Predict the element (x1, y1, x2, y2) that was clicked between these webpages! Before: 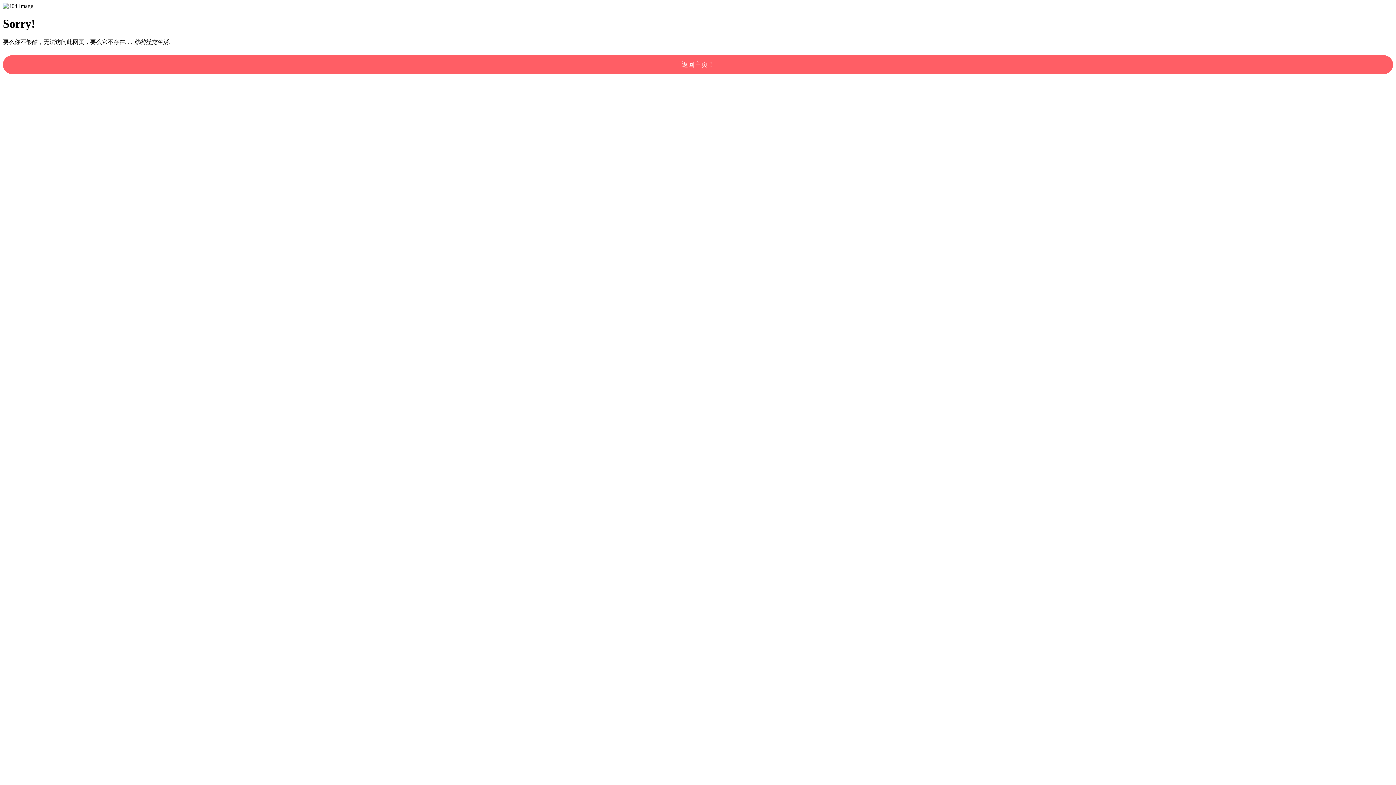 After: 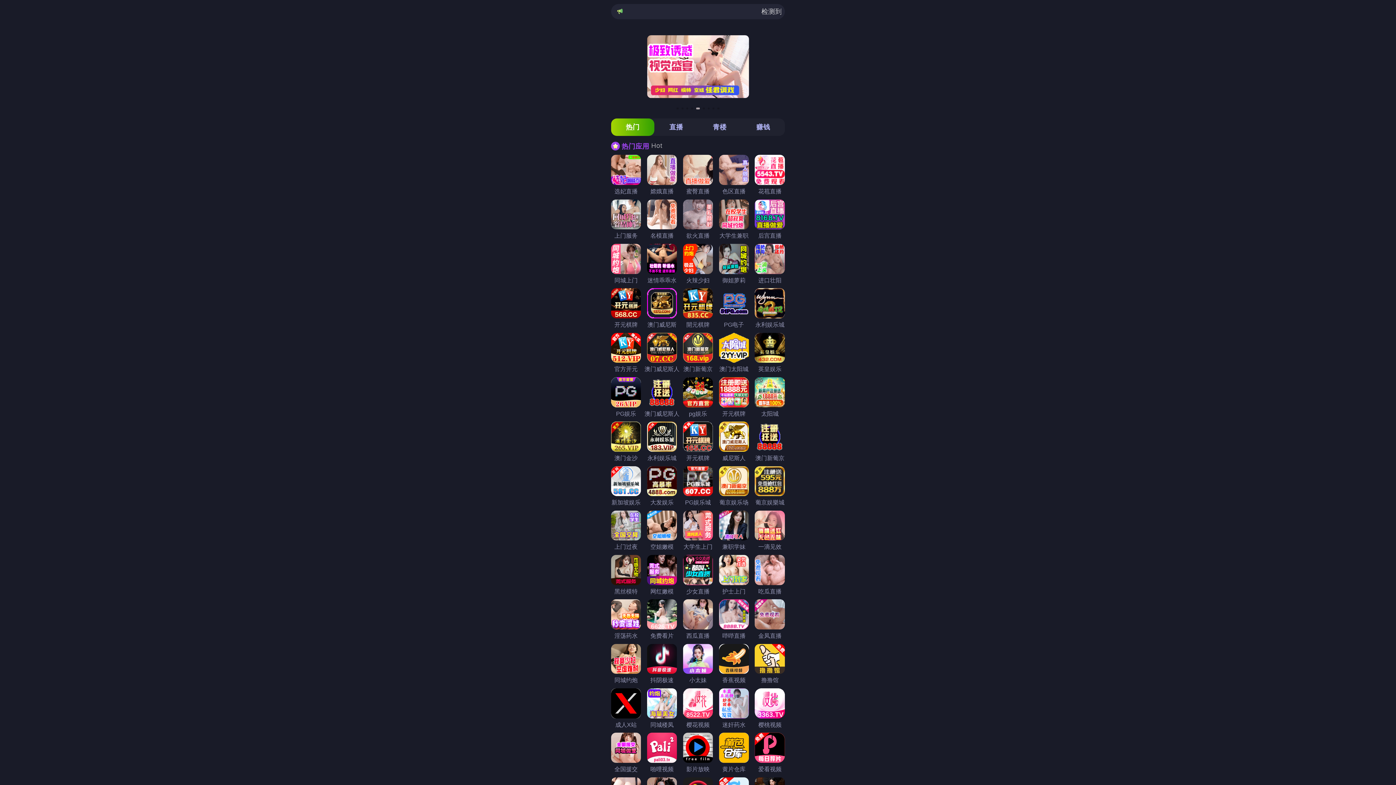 Action: bbox: (2, 55, 1393, 74) label: 返回主页！